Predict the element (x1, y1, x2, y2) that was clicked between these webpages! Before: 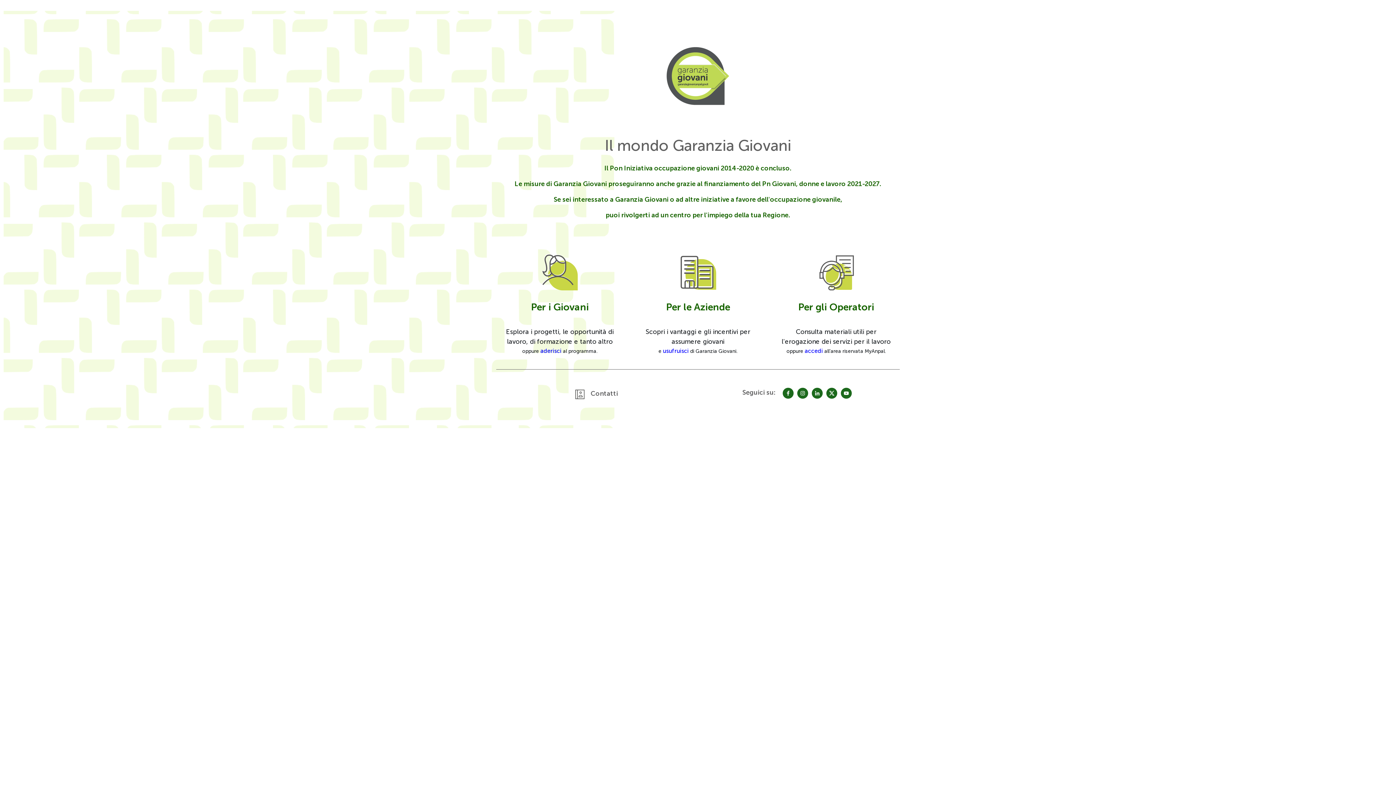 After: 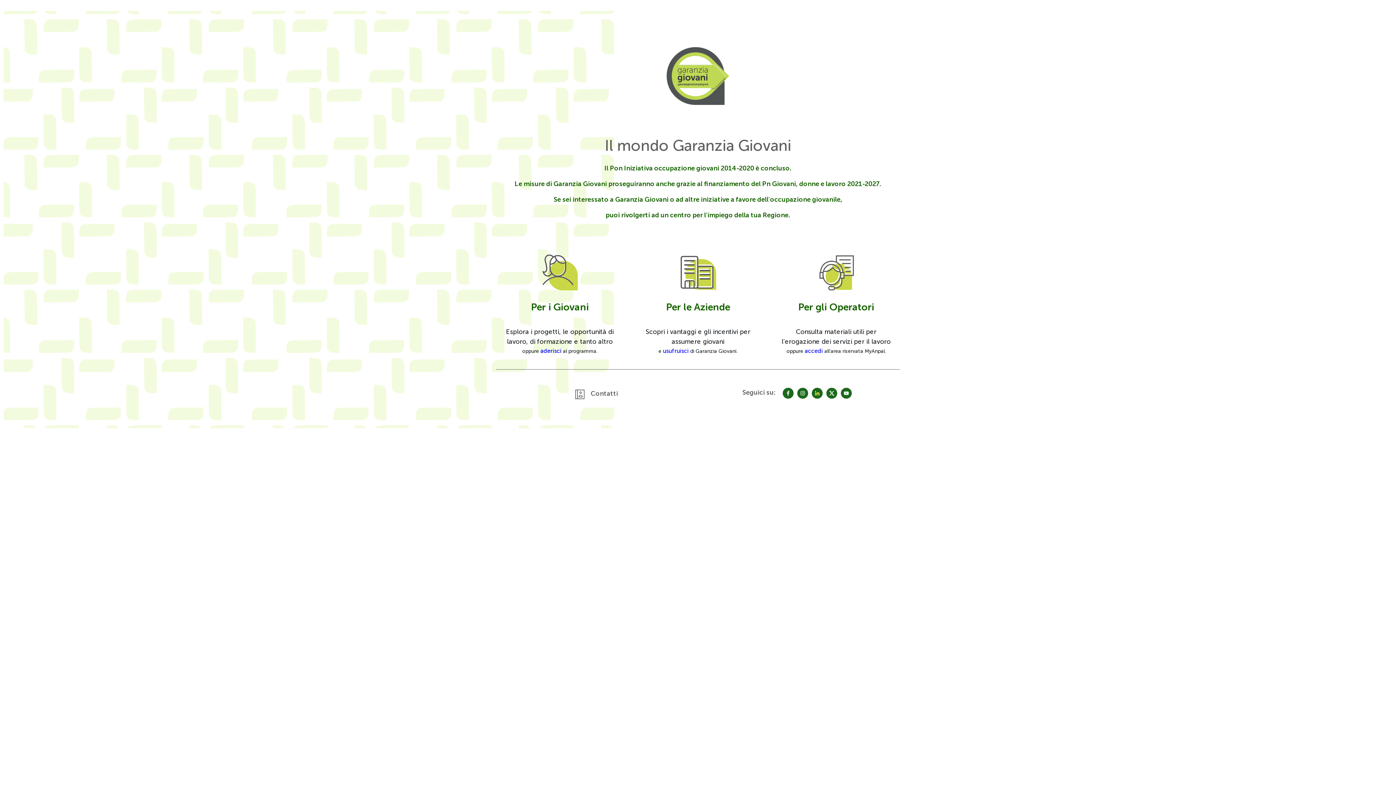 Action: bbox: (812, 388, 824, 398) label: linkedin